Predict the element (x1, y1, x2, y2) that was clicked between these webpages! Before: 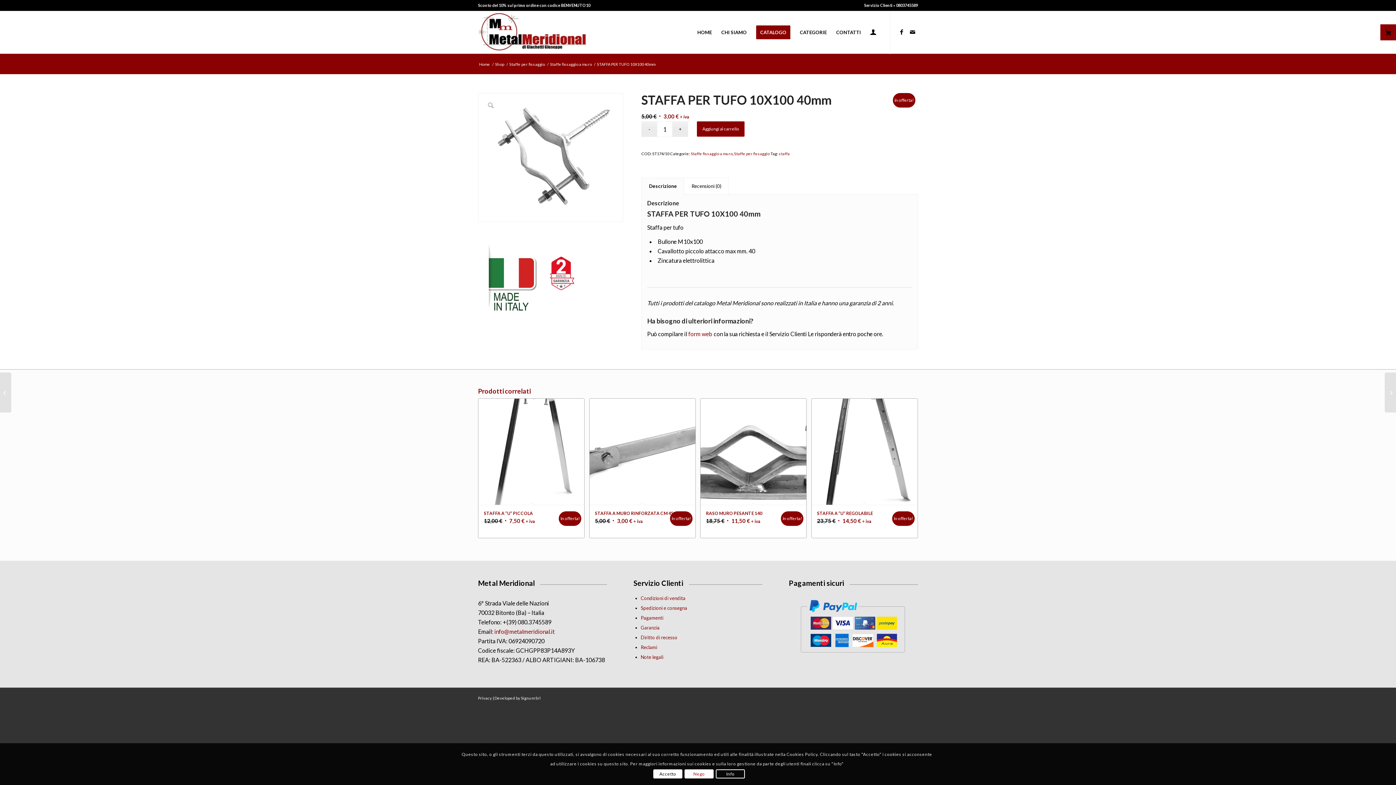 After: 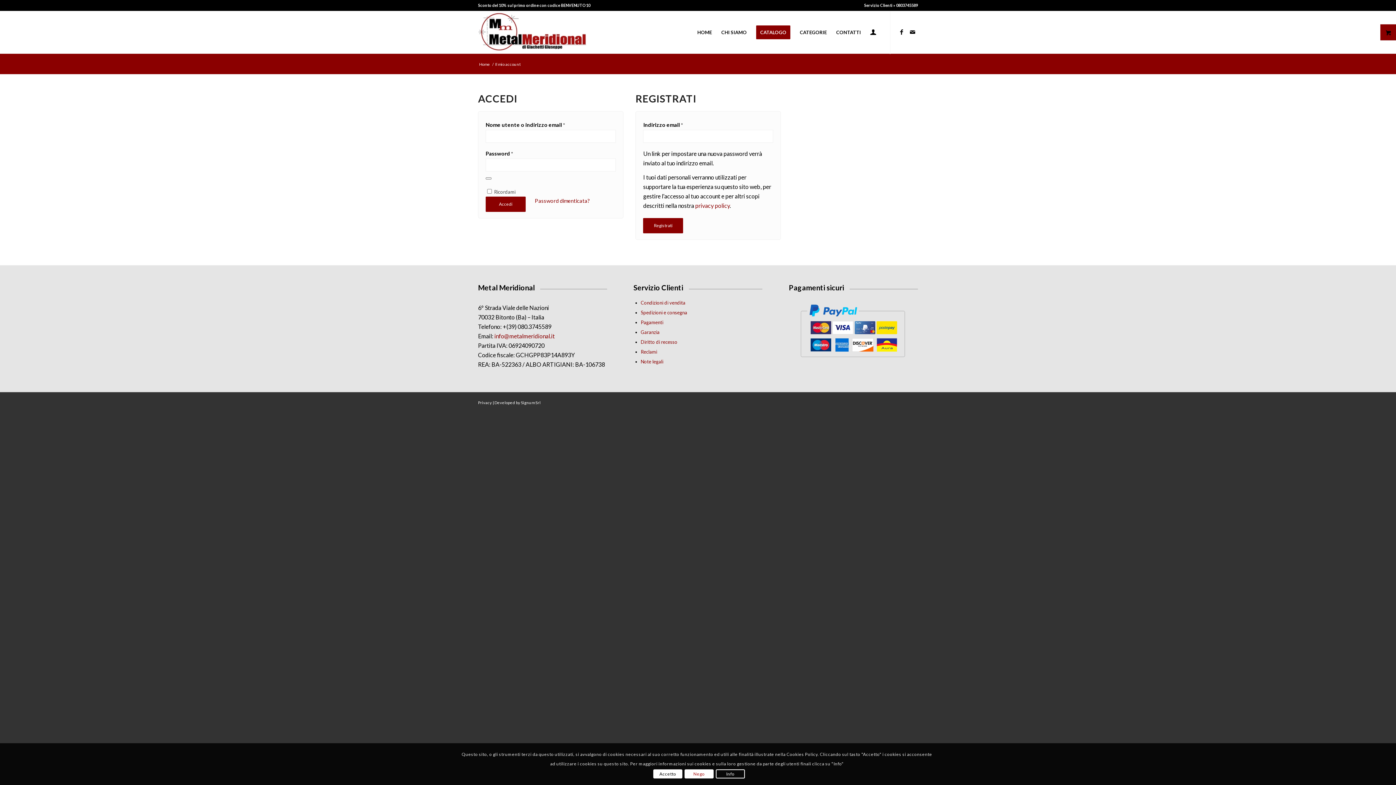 Action: bbox: (865, 12, 881, 54) label: Collegamento alla pagina di accesso/registrazione